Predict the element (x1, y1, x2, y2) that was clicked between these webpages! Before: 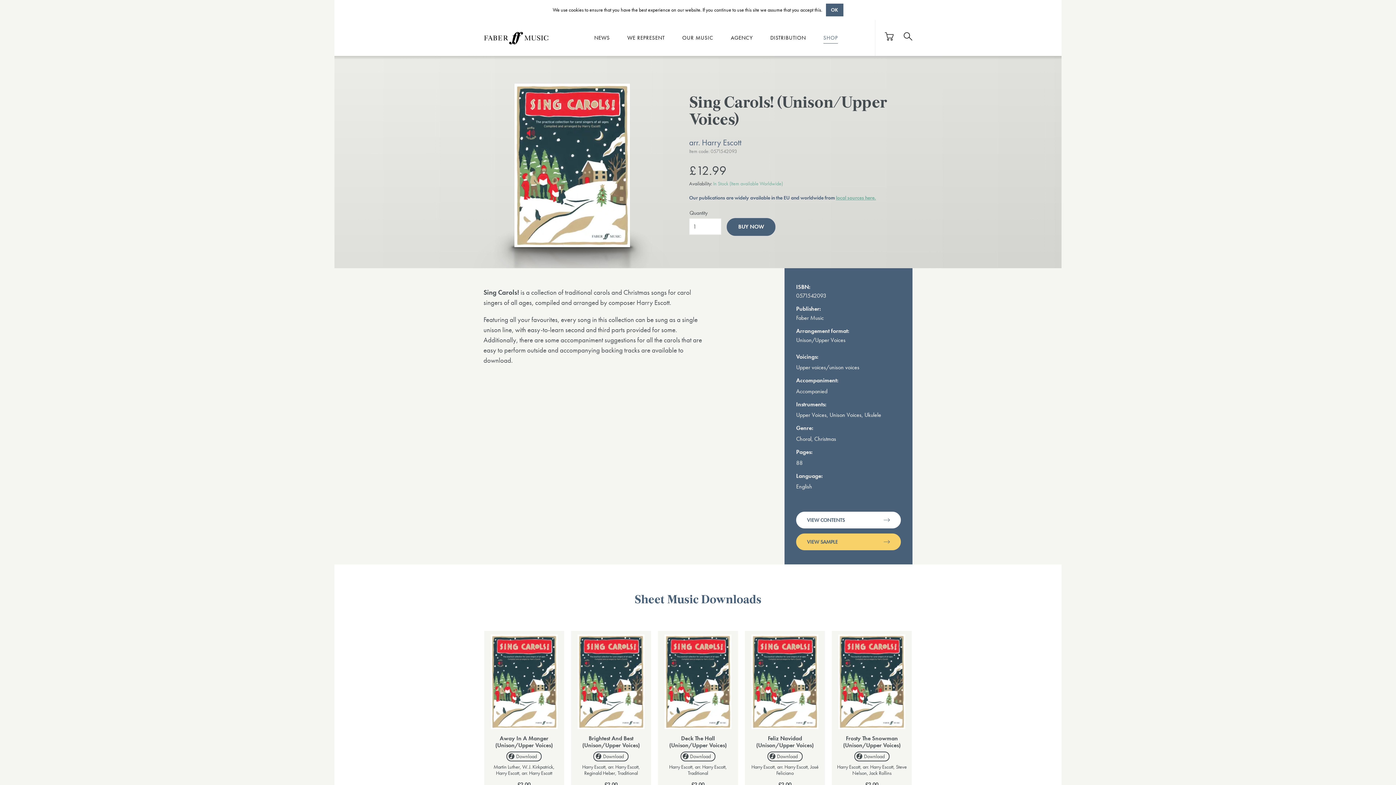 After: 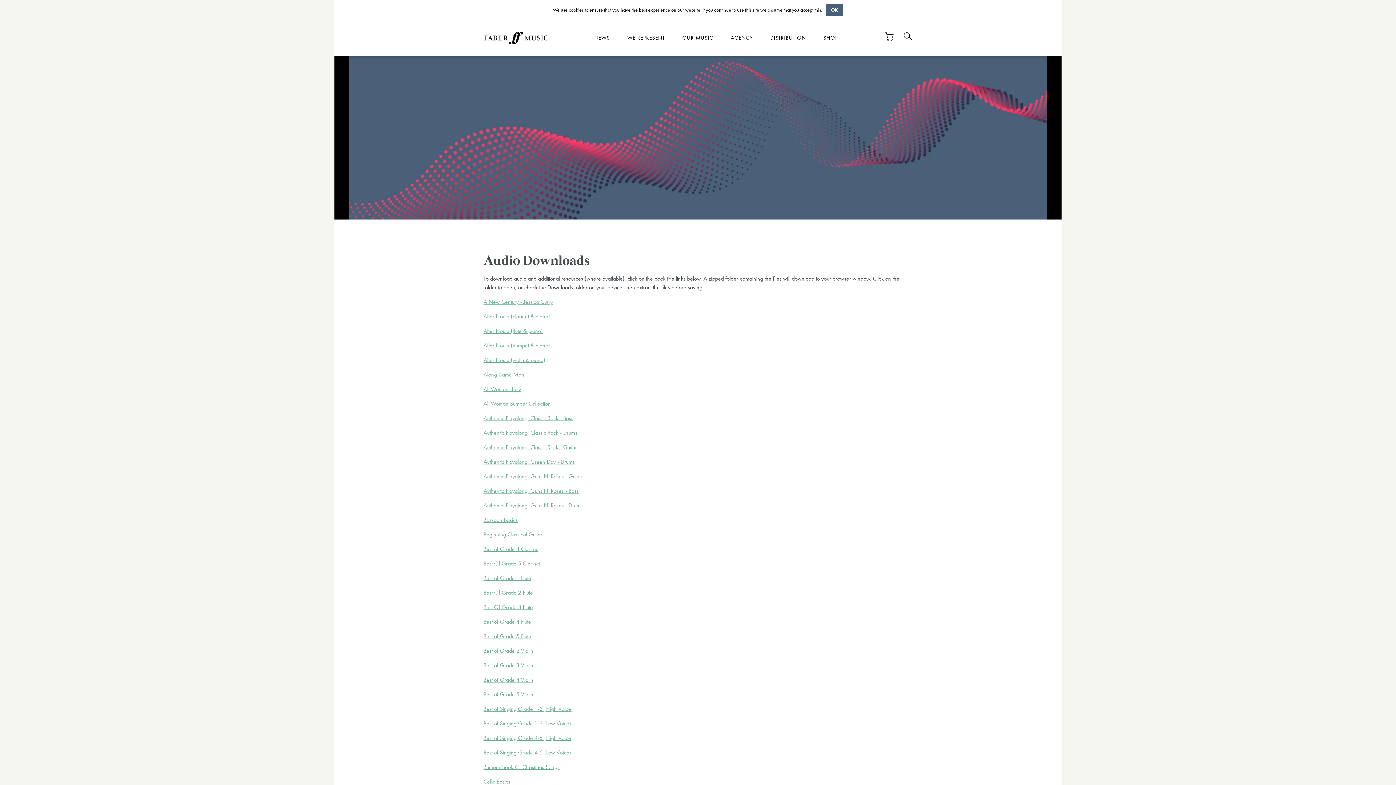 Action: bbox: (624, 772, 639, 785) label: Audio